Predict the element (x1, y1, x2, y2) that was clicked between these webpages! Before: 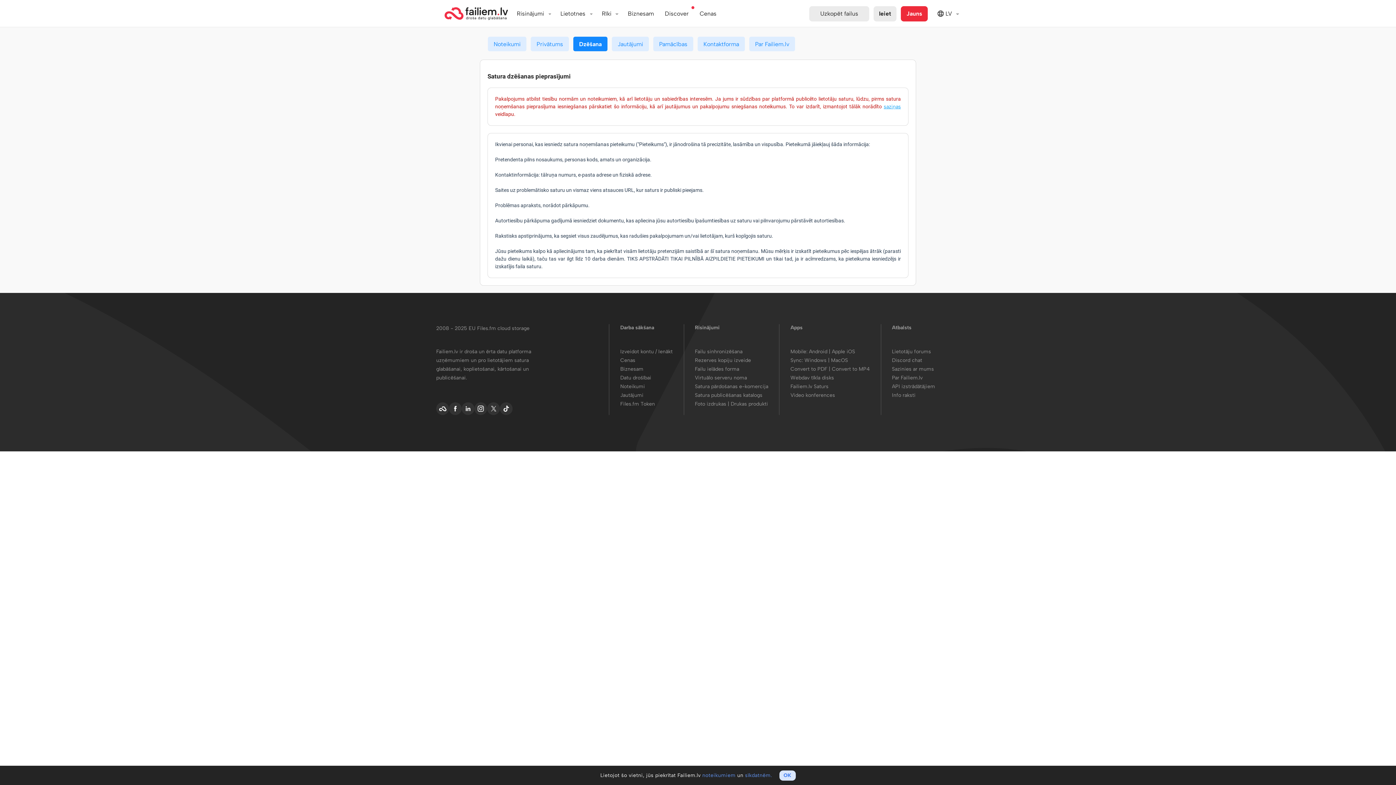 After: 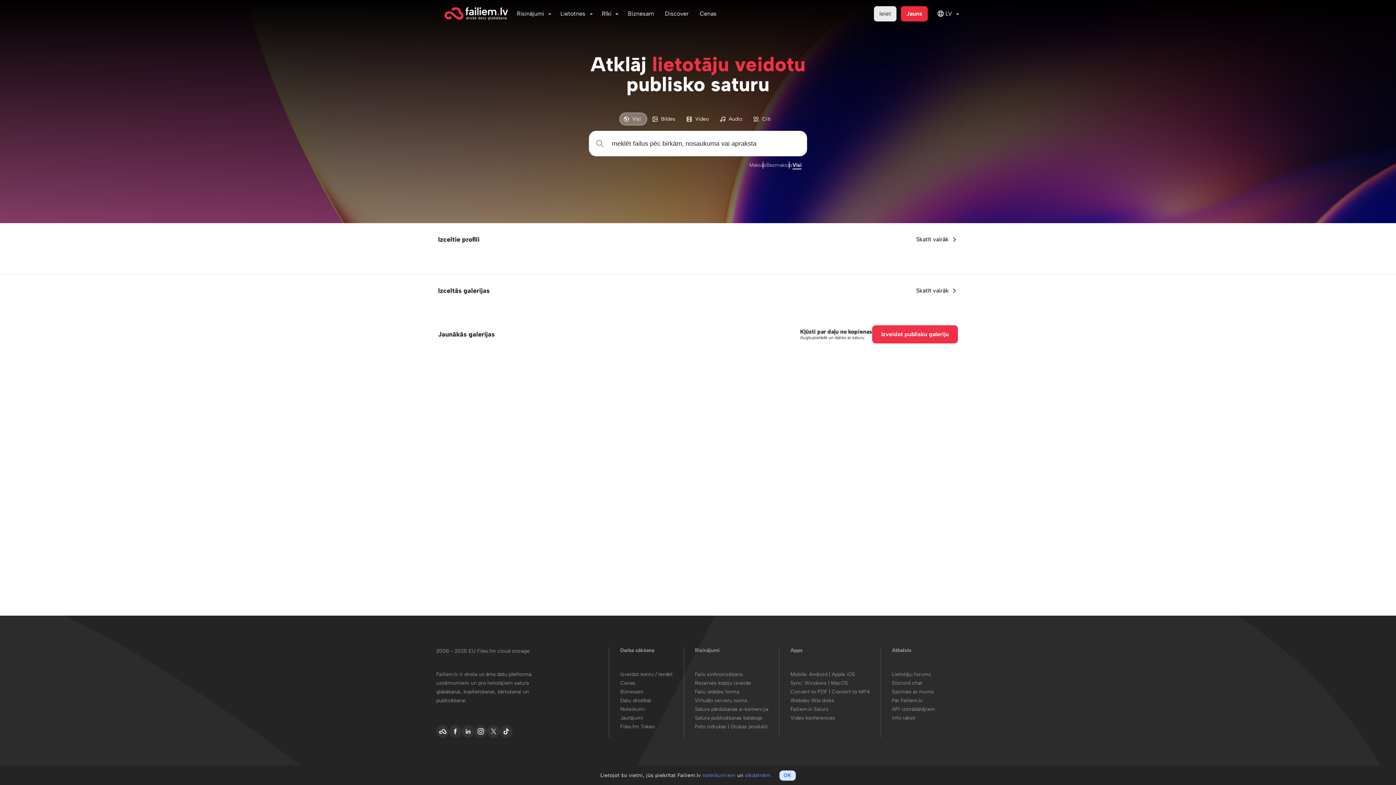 Action: bbox: (659, 6, 694, 21) label: Discover